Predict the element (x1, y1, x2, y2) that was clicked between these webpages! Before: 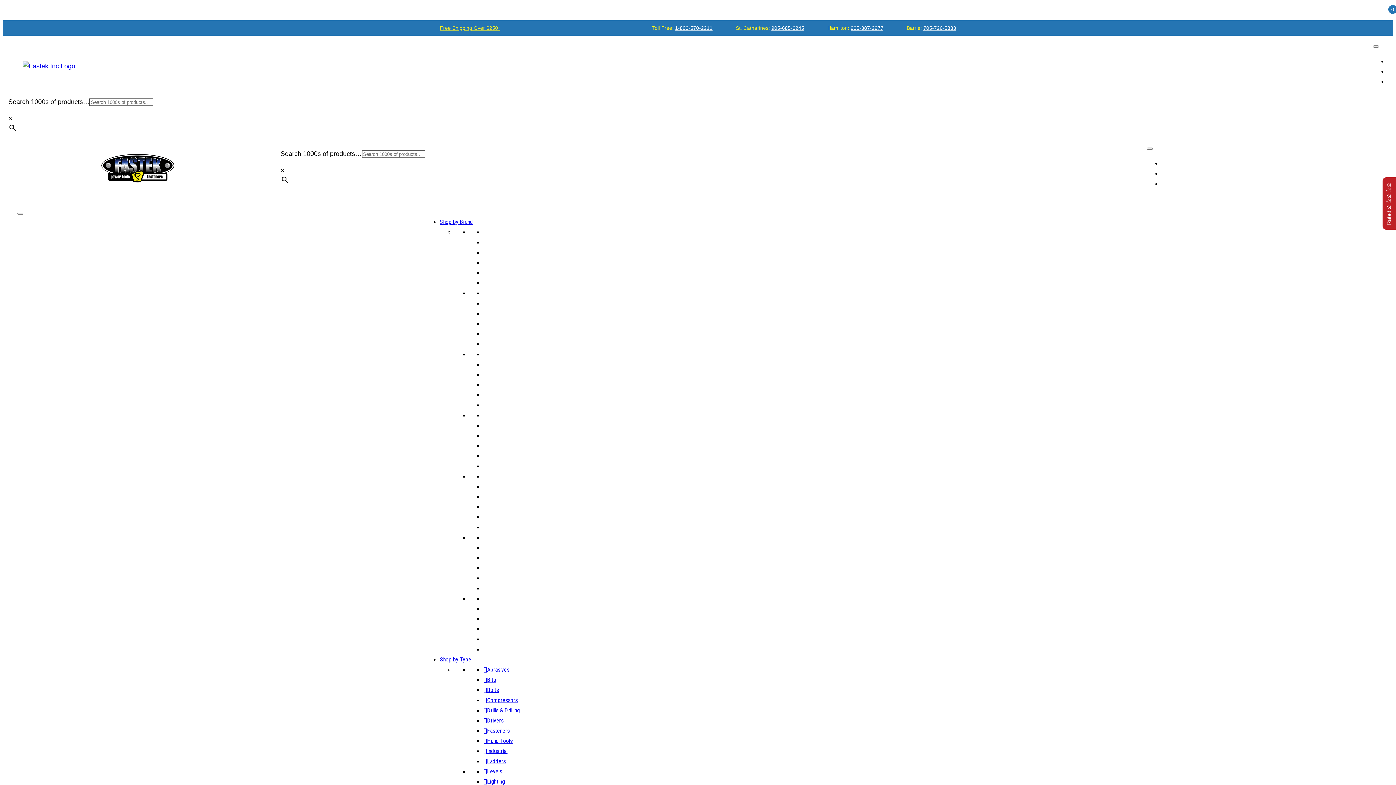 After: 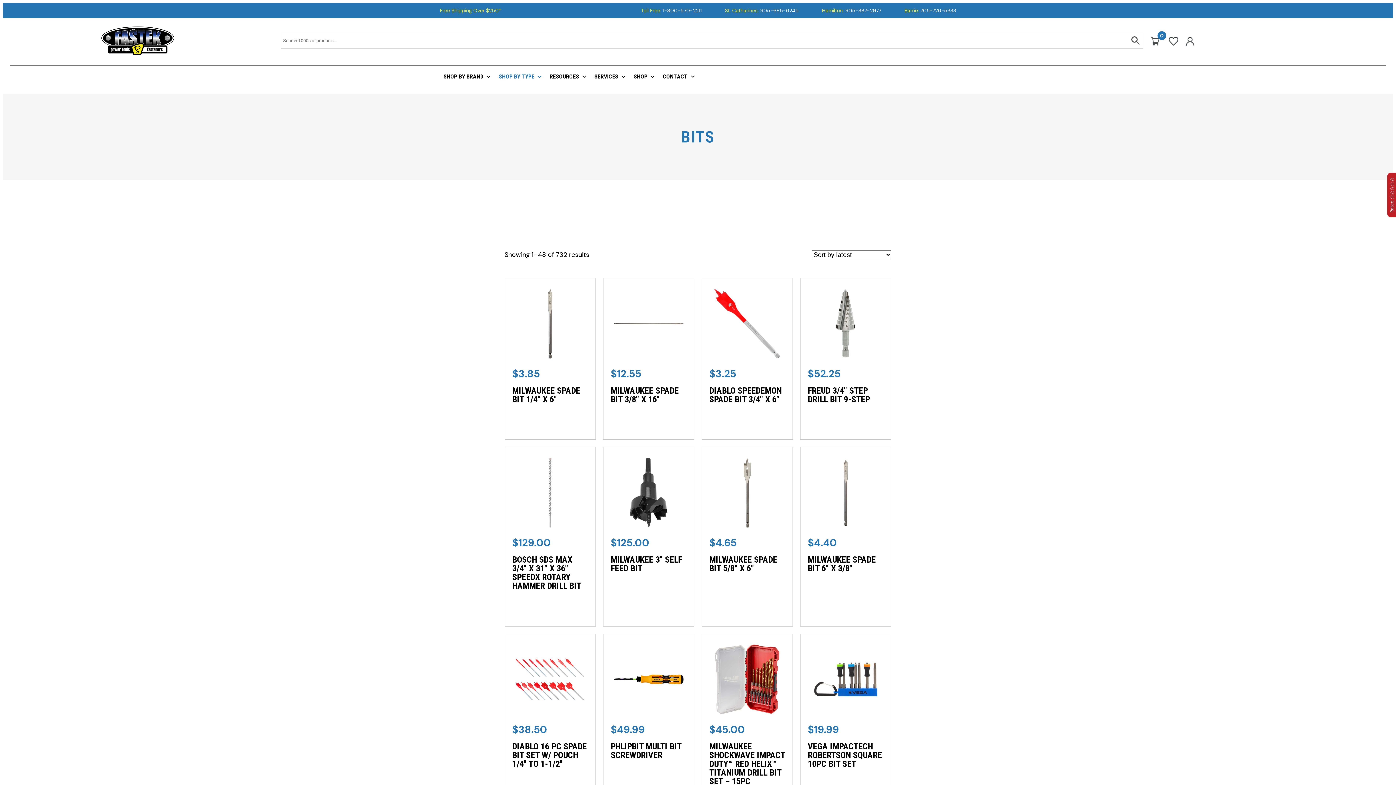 Action: label: Bits bbox: (483, 677, 496, 683)